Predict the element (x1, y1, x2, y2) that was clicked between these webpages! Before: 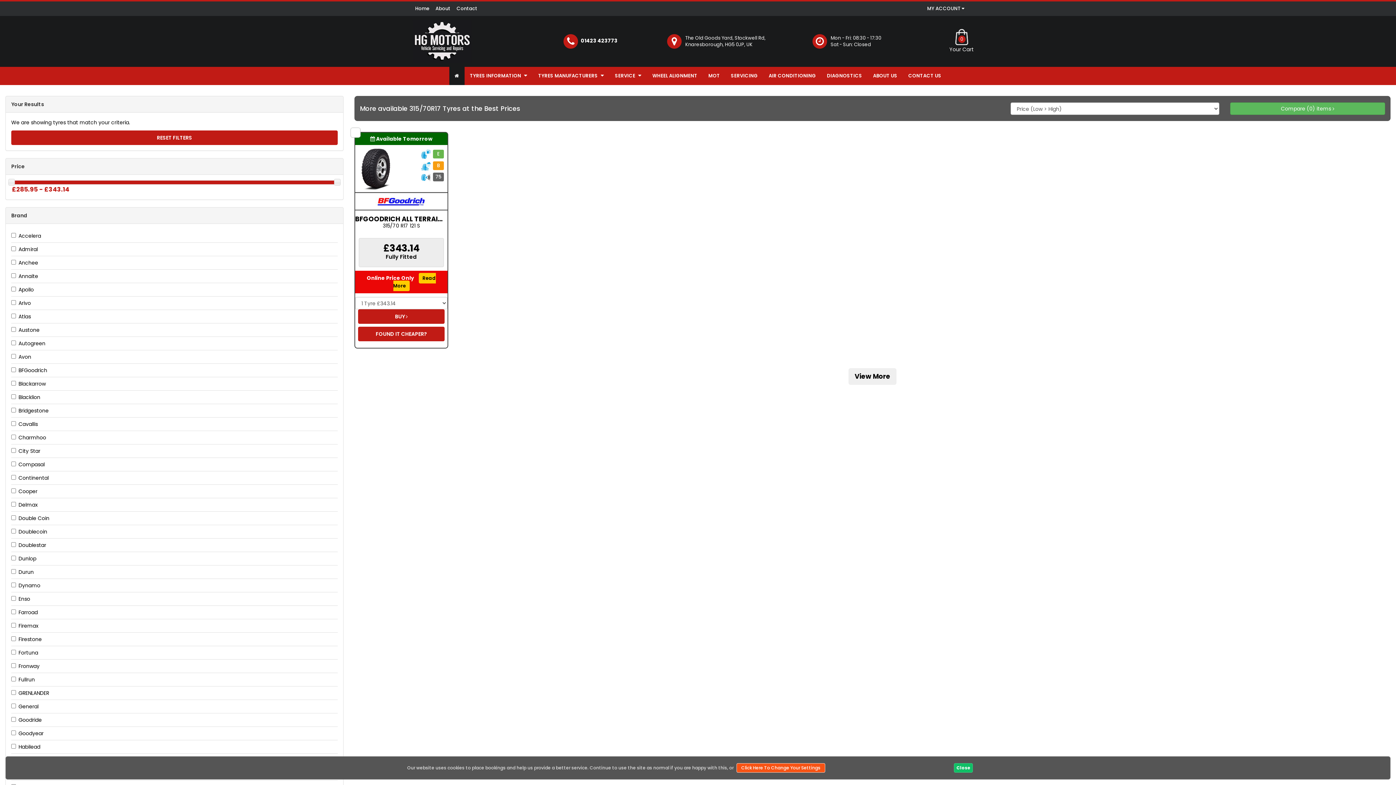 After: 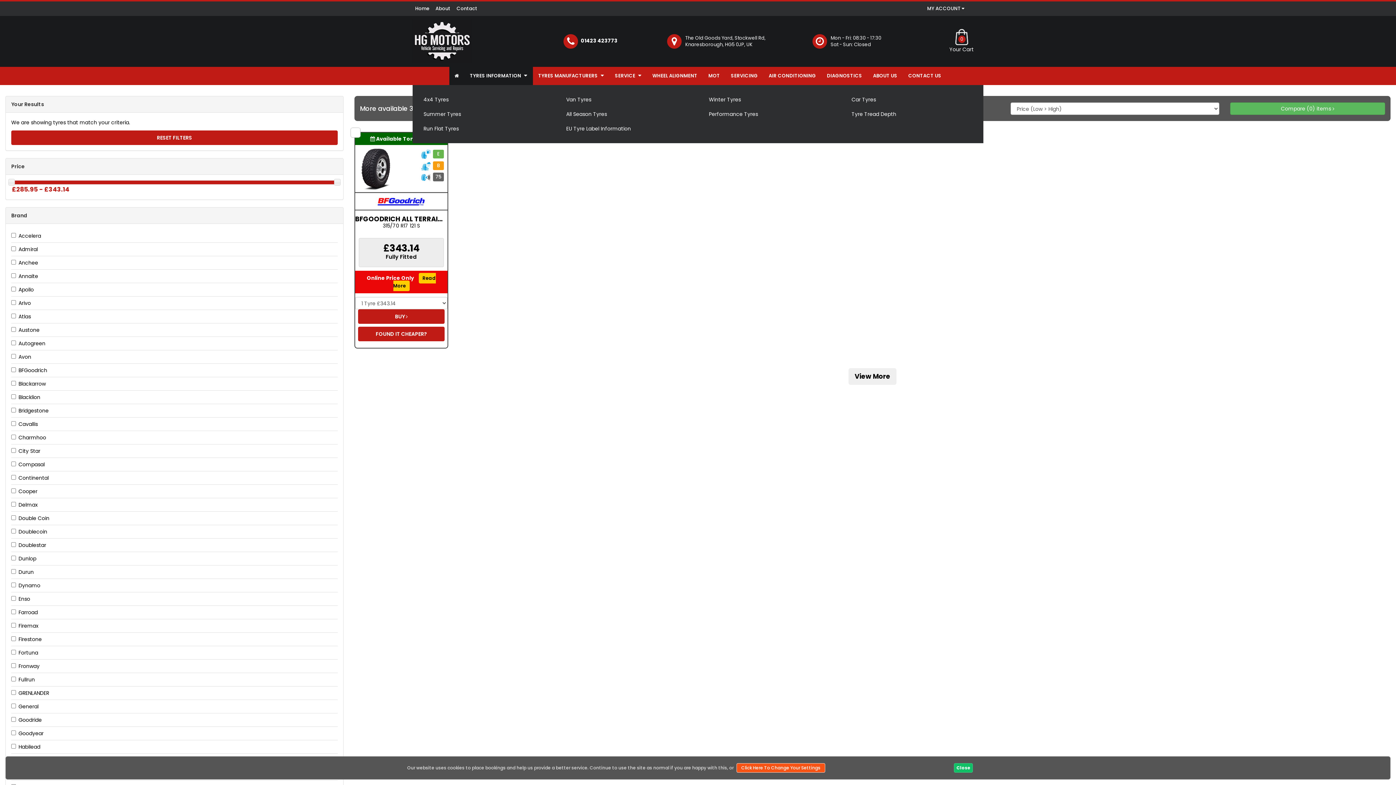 Action: label: TYRES INFORMATION  bbox: (464, 66, 532, 85)